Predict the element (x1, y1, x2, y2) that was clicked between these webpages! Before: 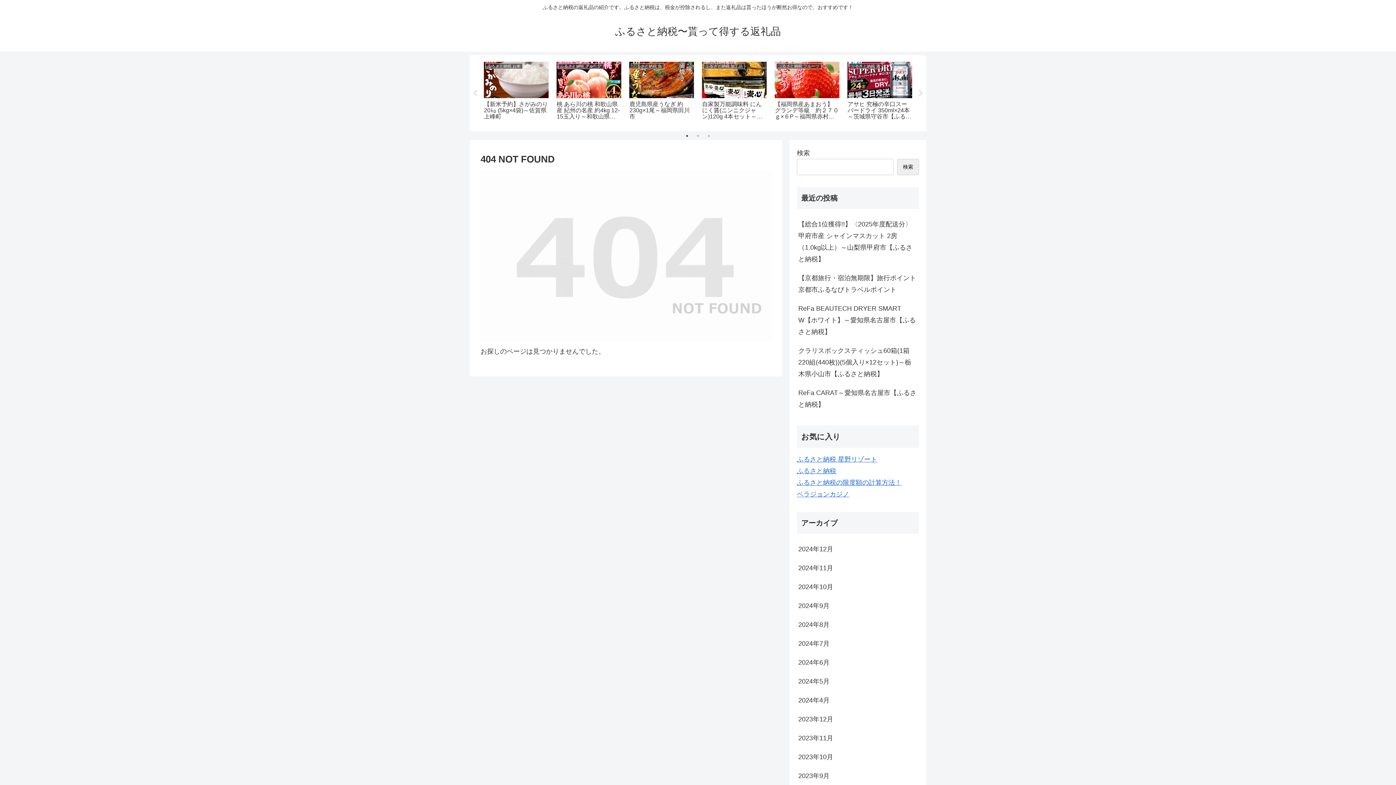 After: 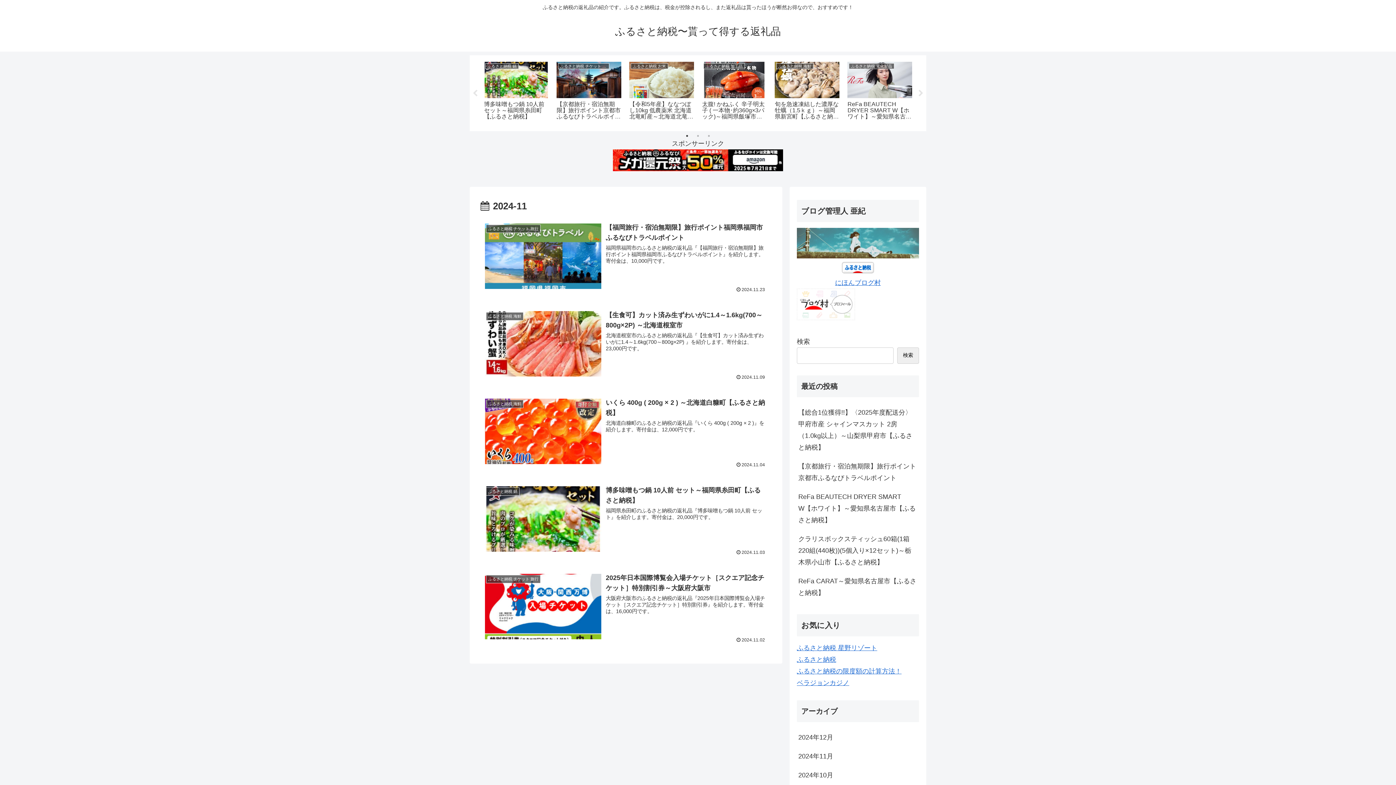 Action: label: 2024年11月 bbox: (797, 558, 919, 577)